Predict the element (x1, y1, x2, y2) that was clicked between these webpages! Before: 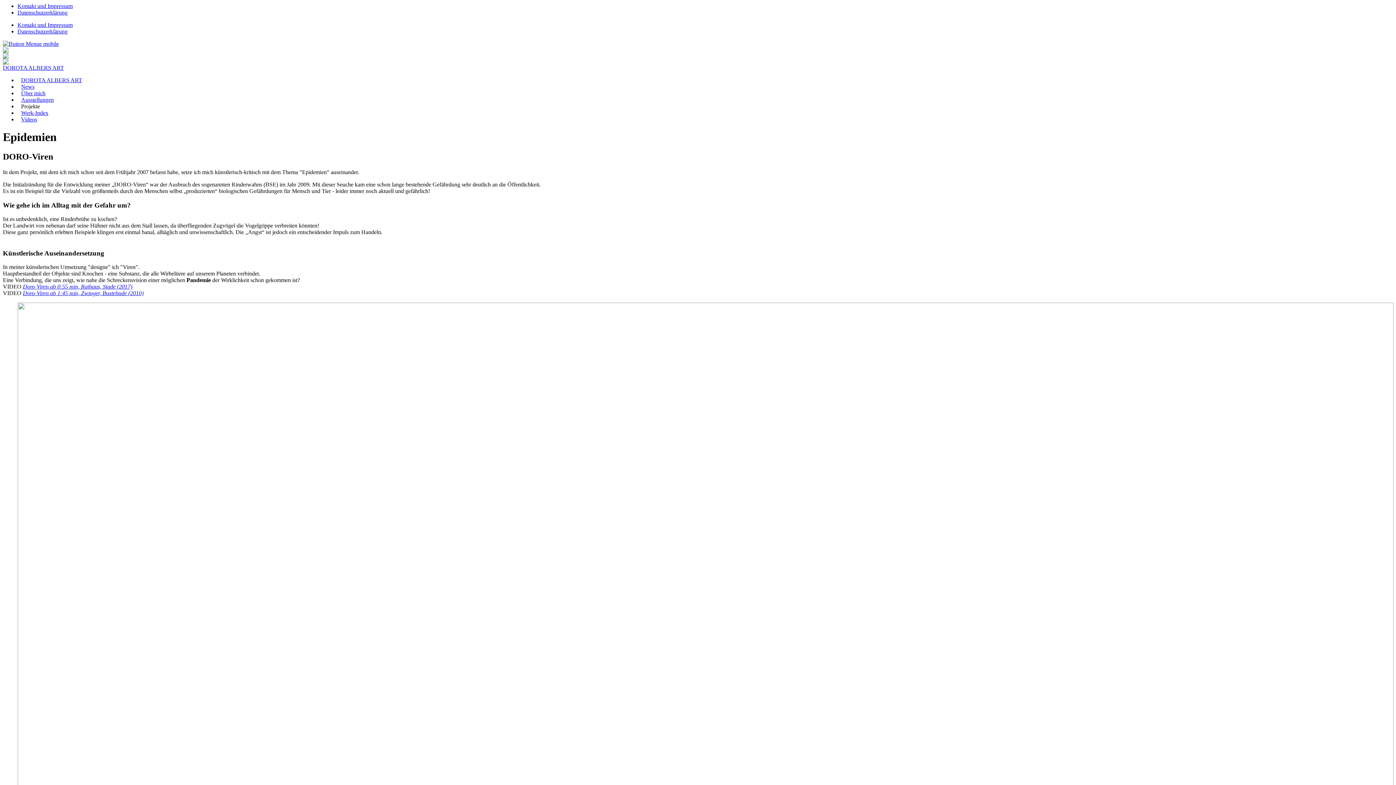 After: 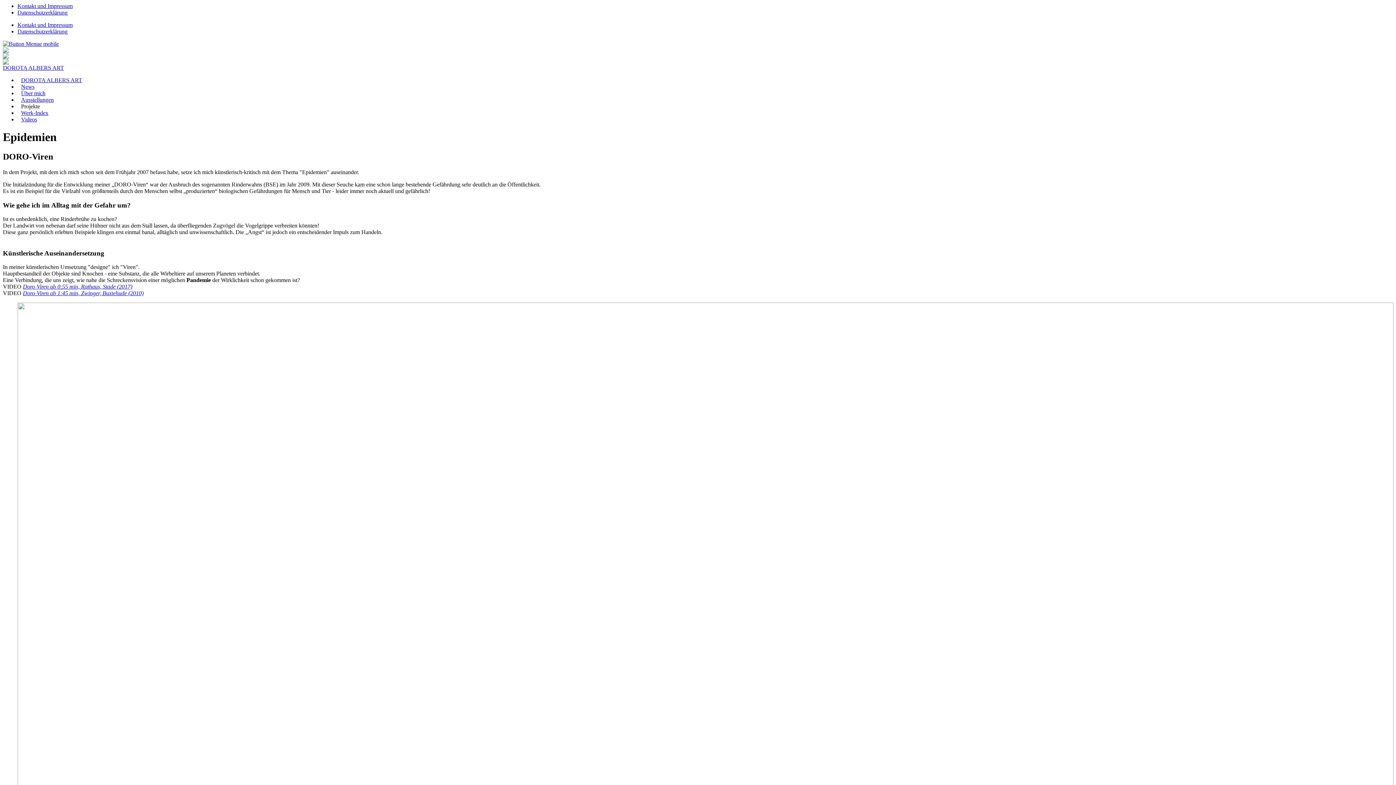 Action: bbox: (2, 40, 58, 46)